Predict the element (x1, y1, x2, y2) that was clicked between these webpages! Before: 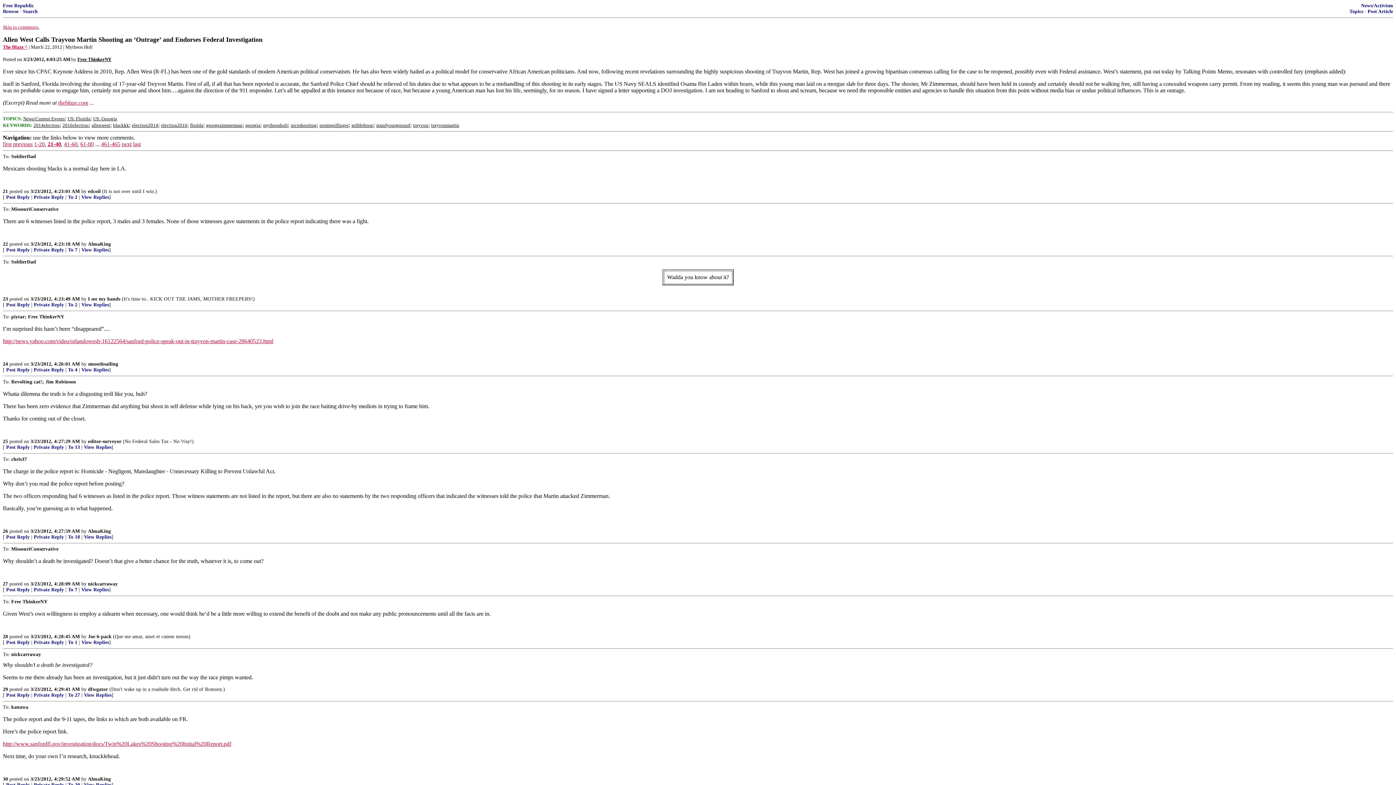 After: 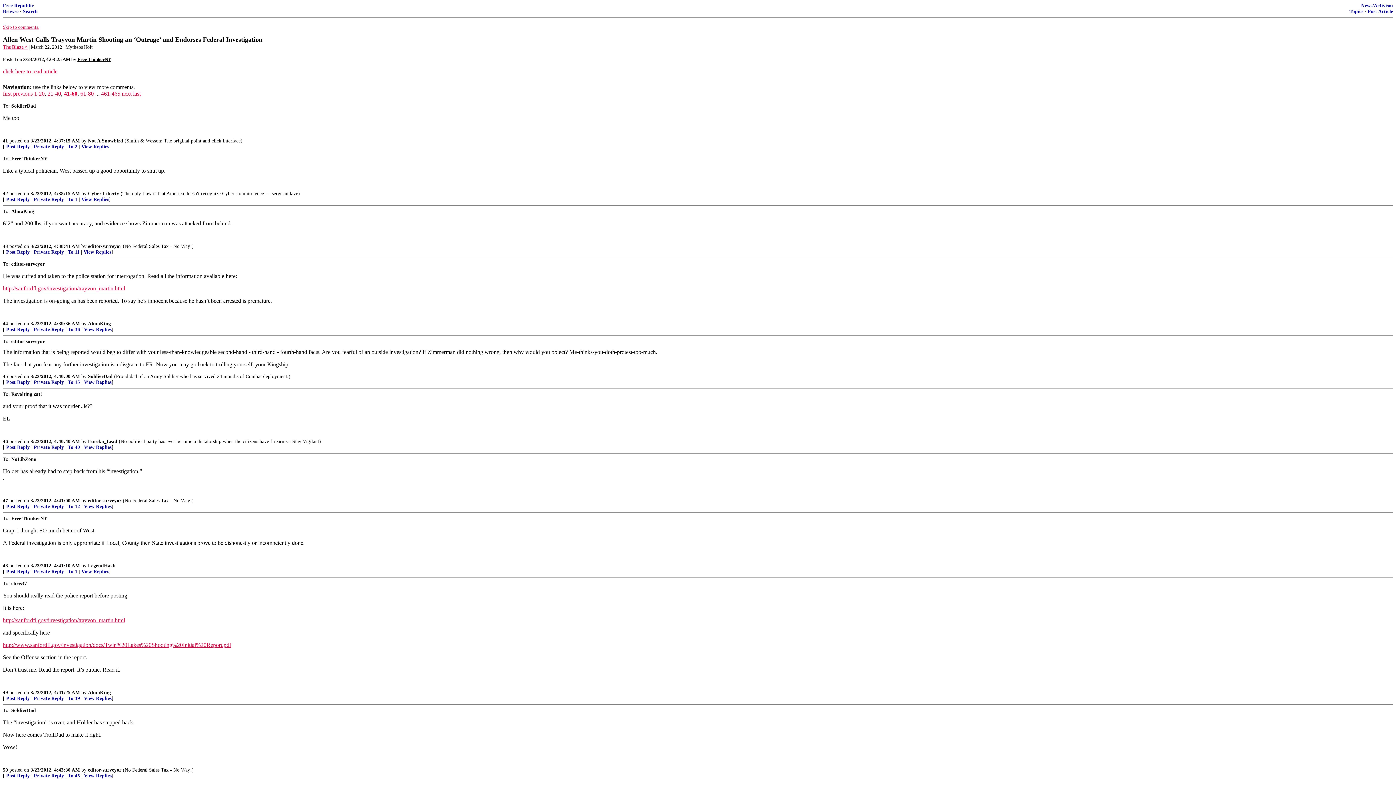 Action: bbox: (121, 141, 131, 147) label: next